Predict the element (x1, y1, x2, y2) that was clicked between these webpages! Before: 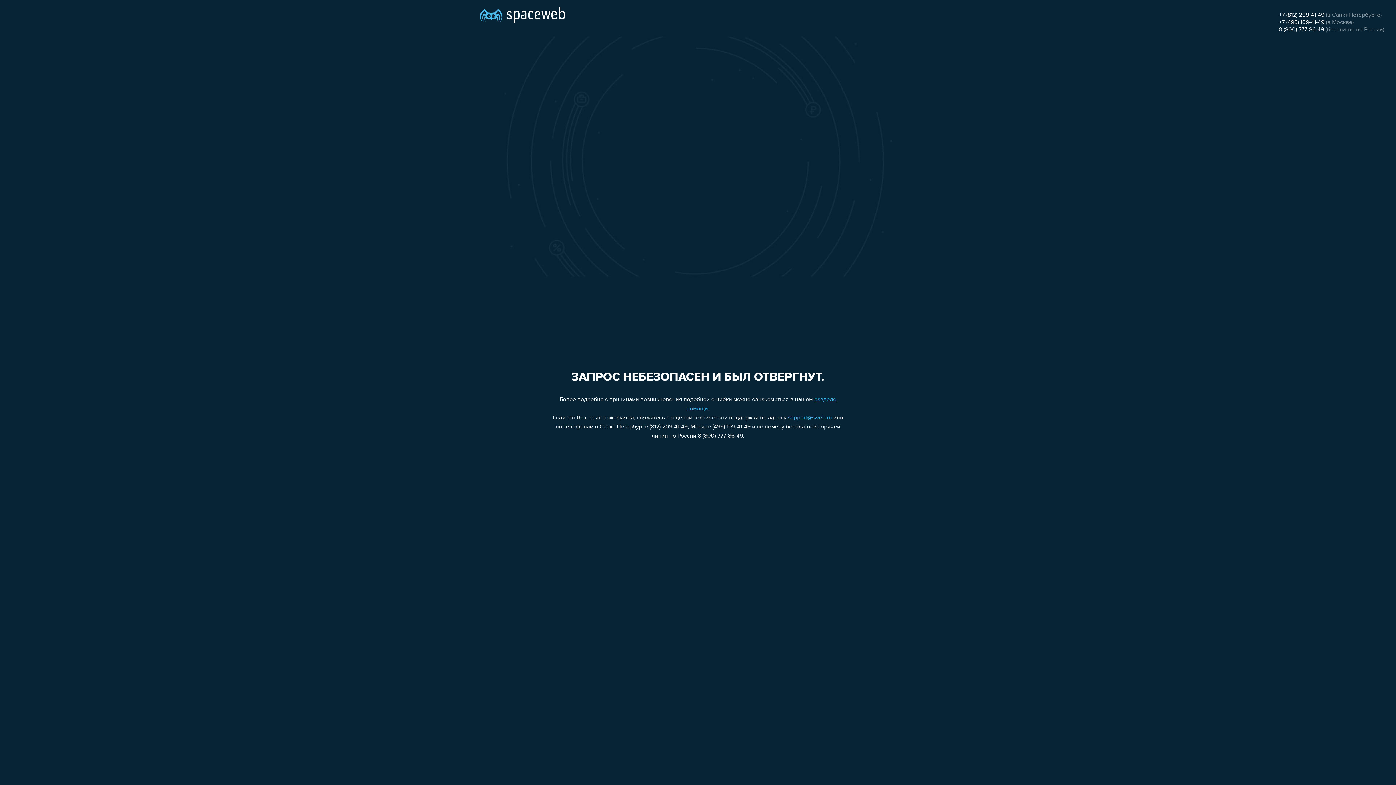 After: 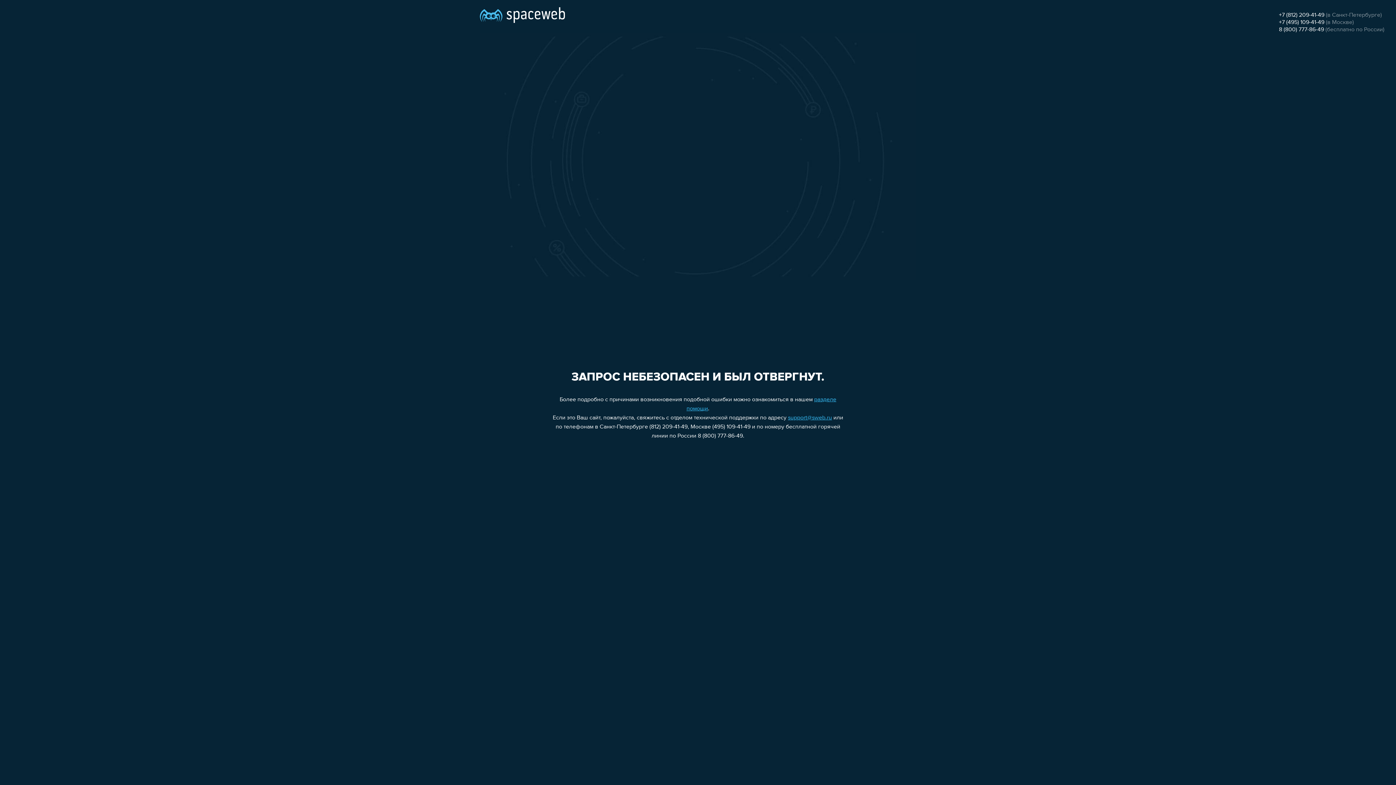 Action: bbox: (1279, 19, 1324, 25) label: +7 (495) 109-41-49